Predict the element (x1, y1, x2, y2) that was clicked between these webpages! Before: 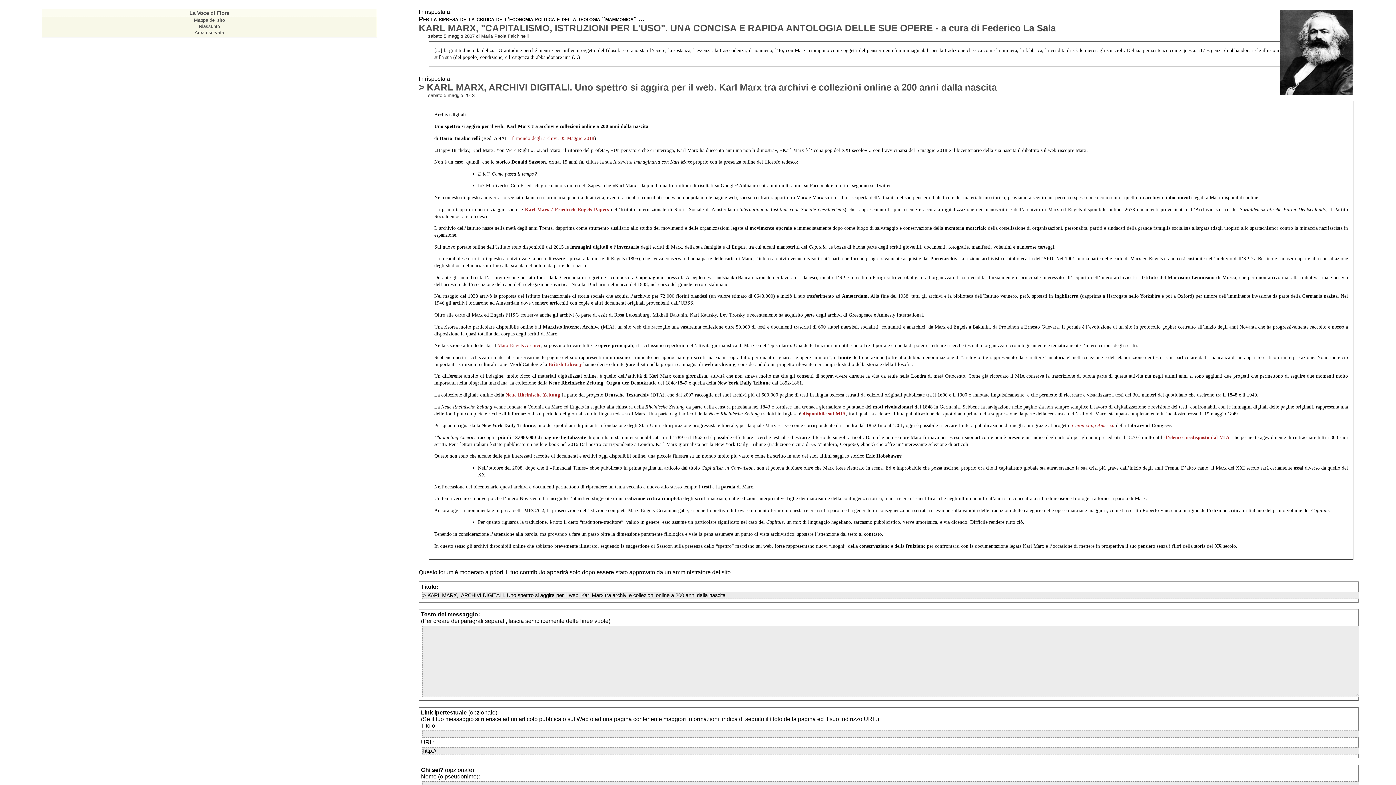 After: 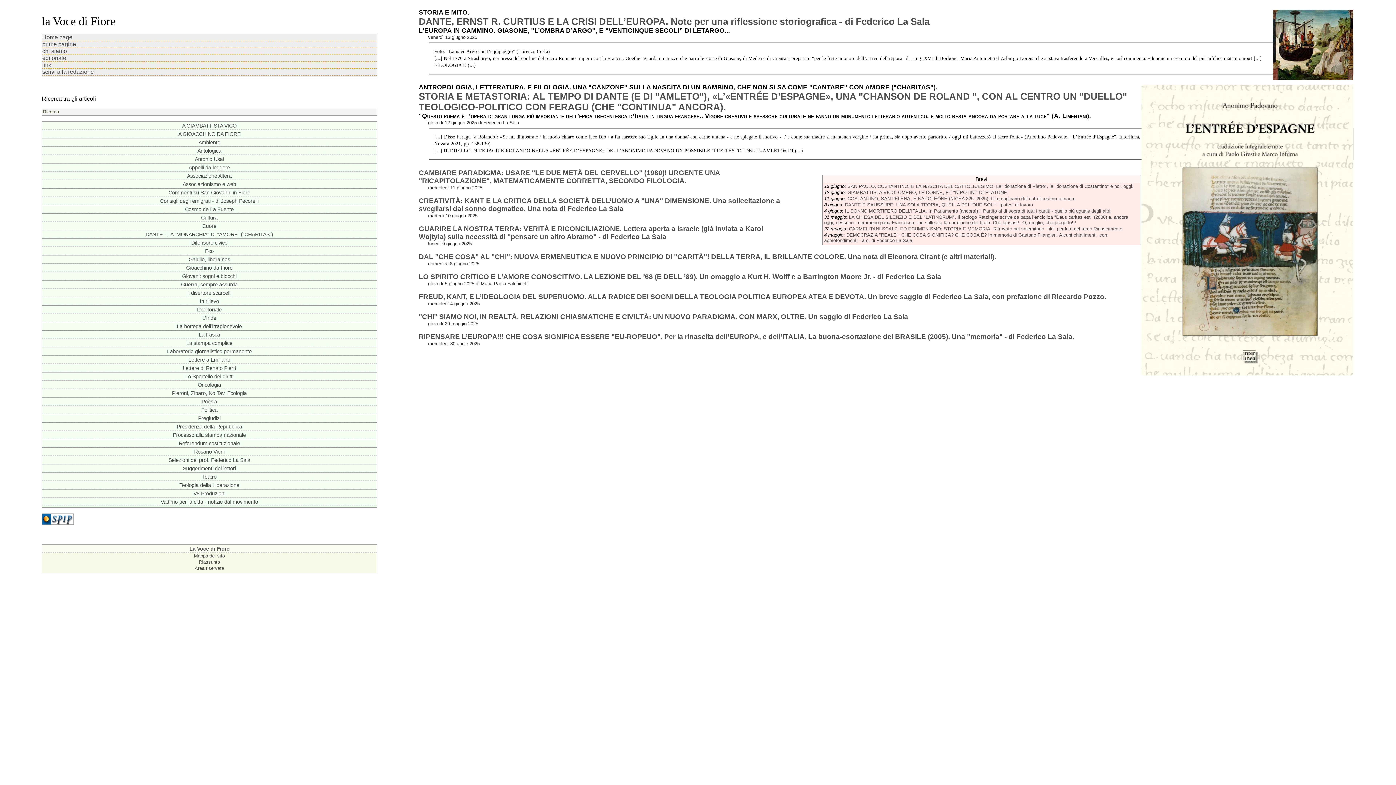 Action: label: La Voce di Fiore bbox: (189, 10, 229, 16)